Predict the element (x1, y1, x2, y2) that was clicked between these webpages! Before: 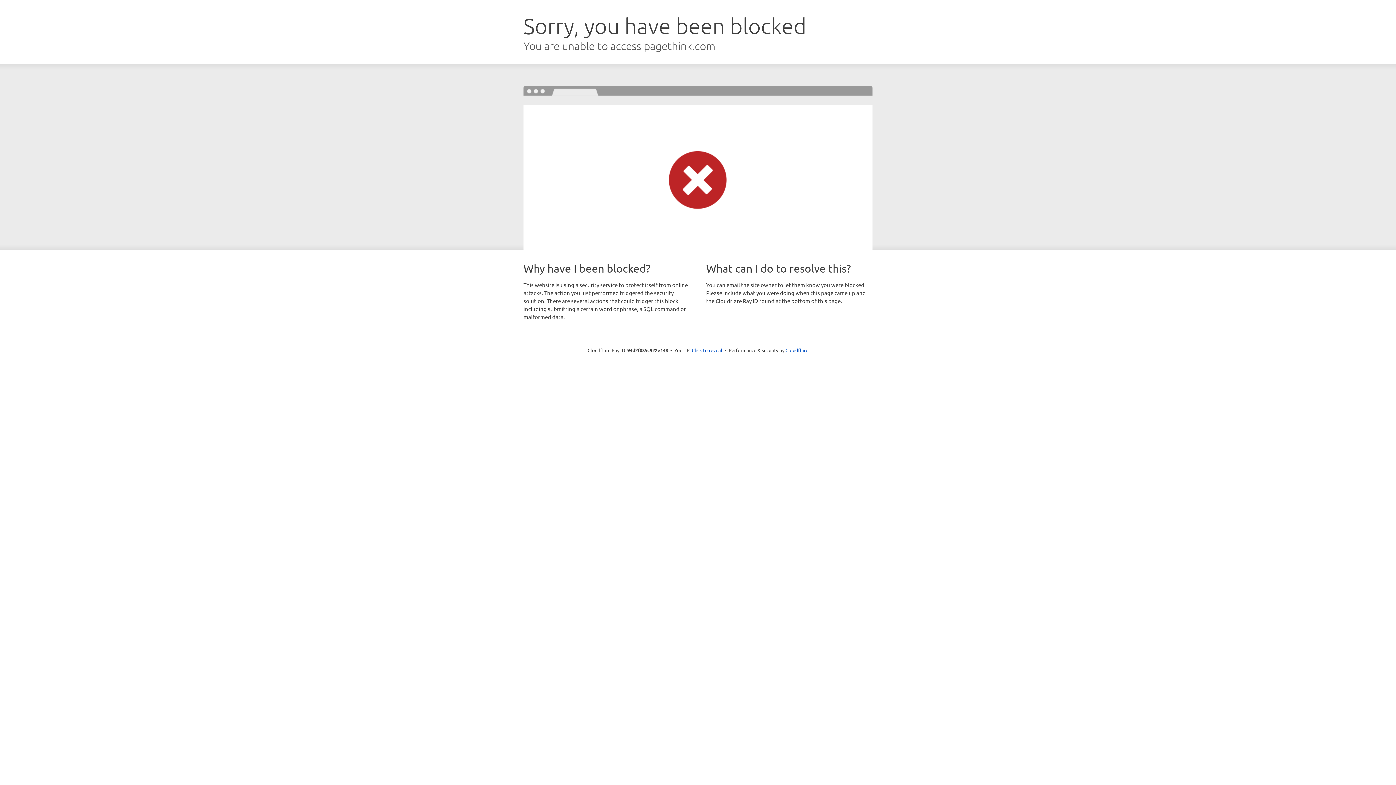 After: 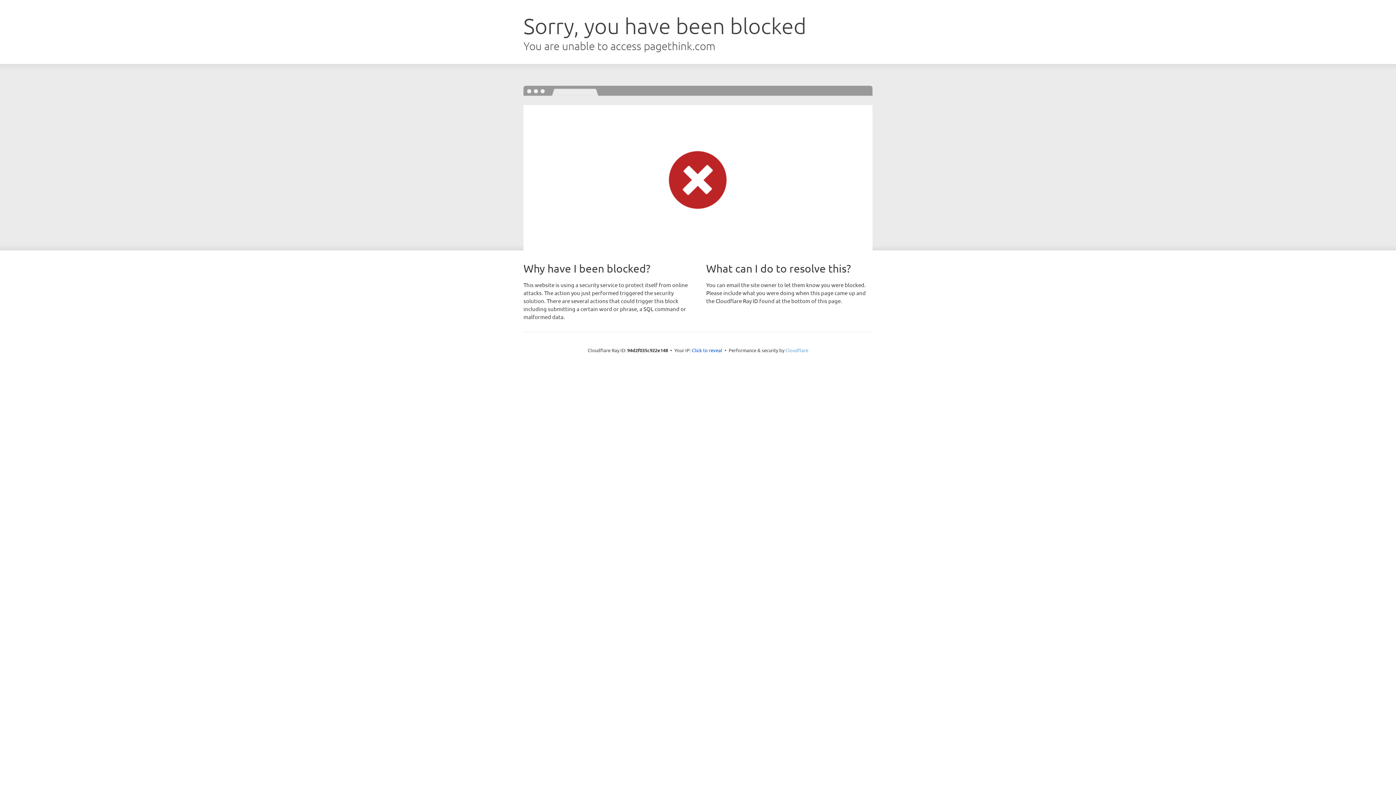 Action: bbox: (785, 347, 808, 353) label: Cloudflare